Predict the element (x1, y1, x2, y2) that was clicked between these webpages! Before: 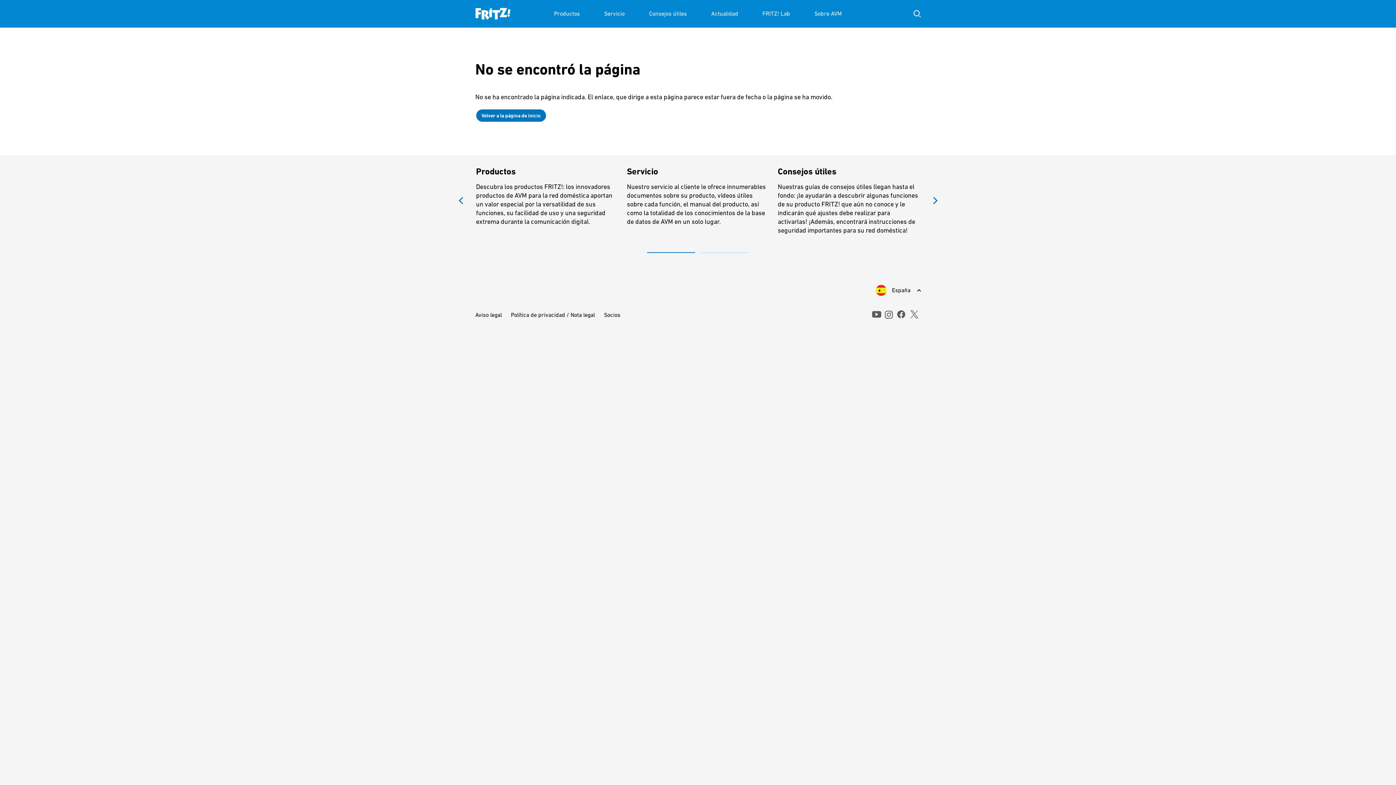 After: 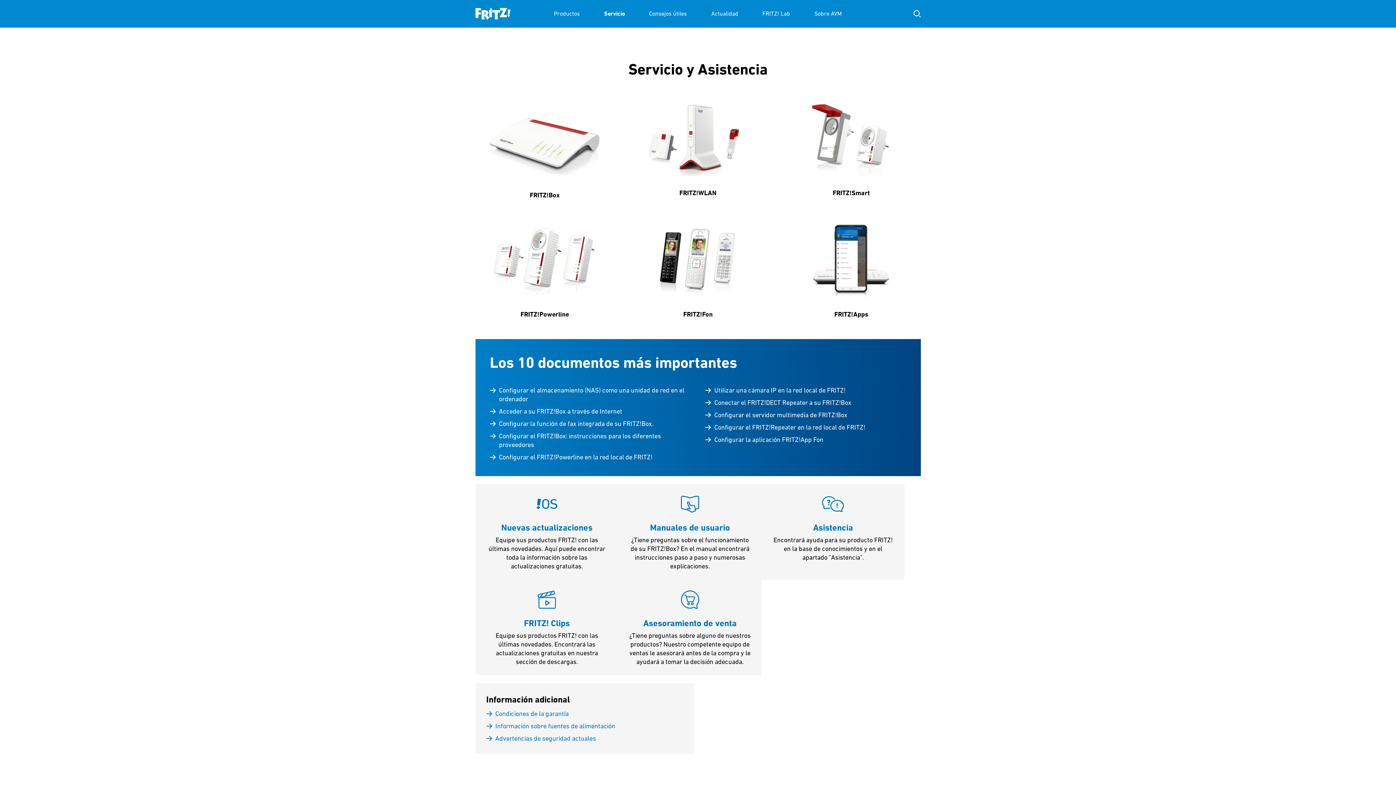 Action: bbox: (604, 0, 624, 27) label: Servicio